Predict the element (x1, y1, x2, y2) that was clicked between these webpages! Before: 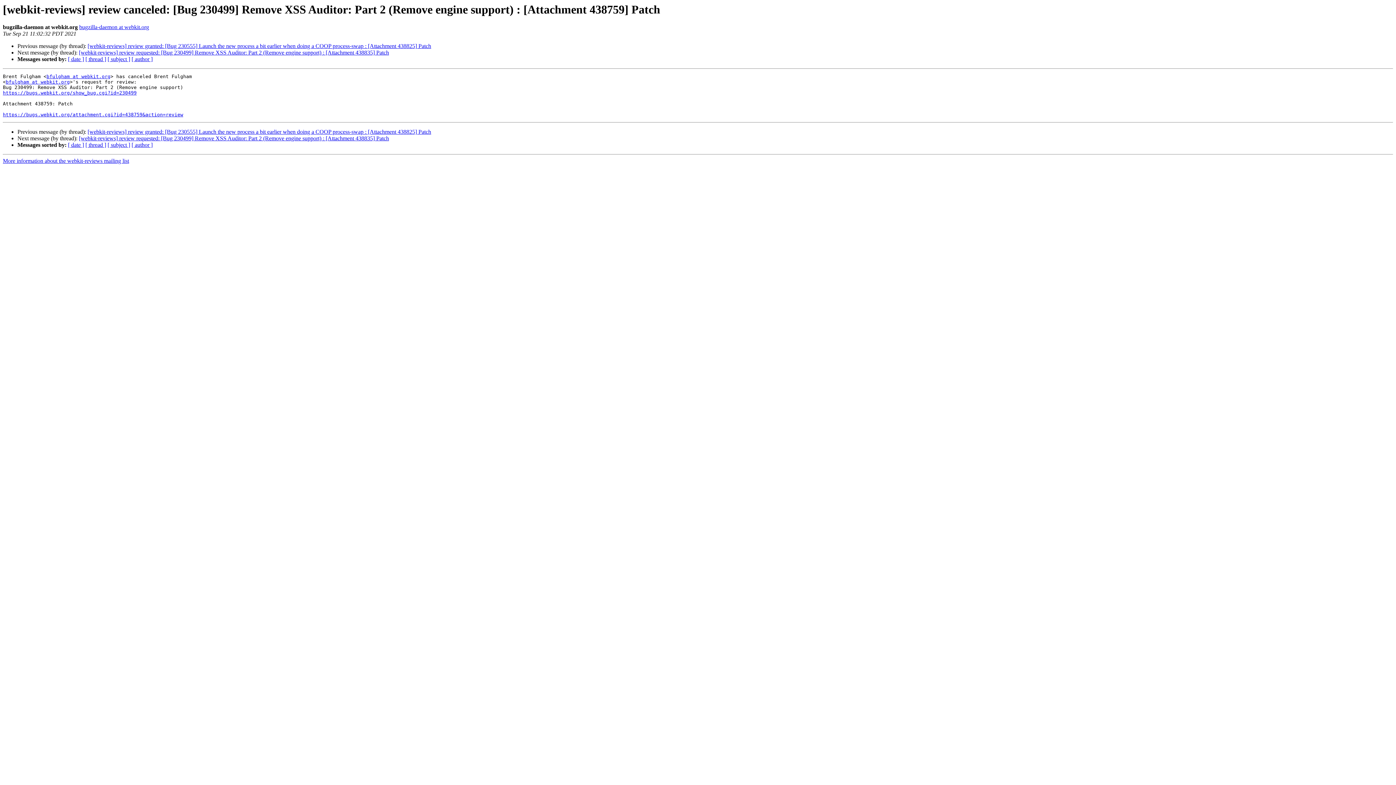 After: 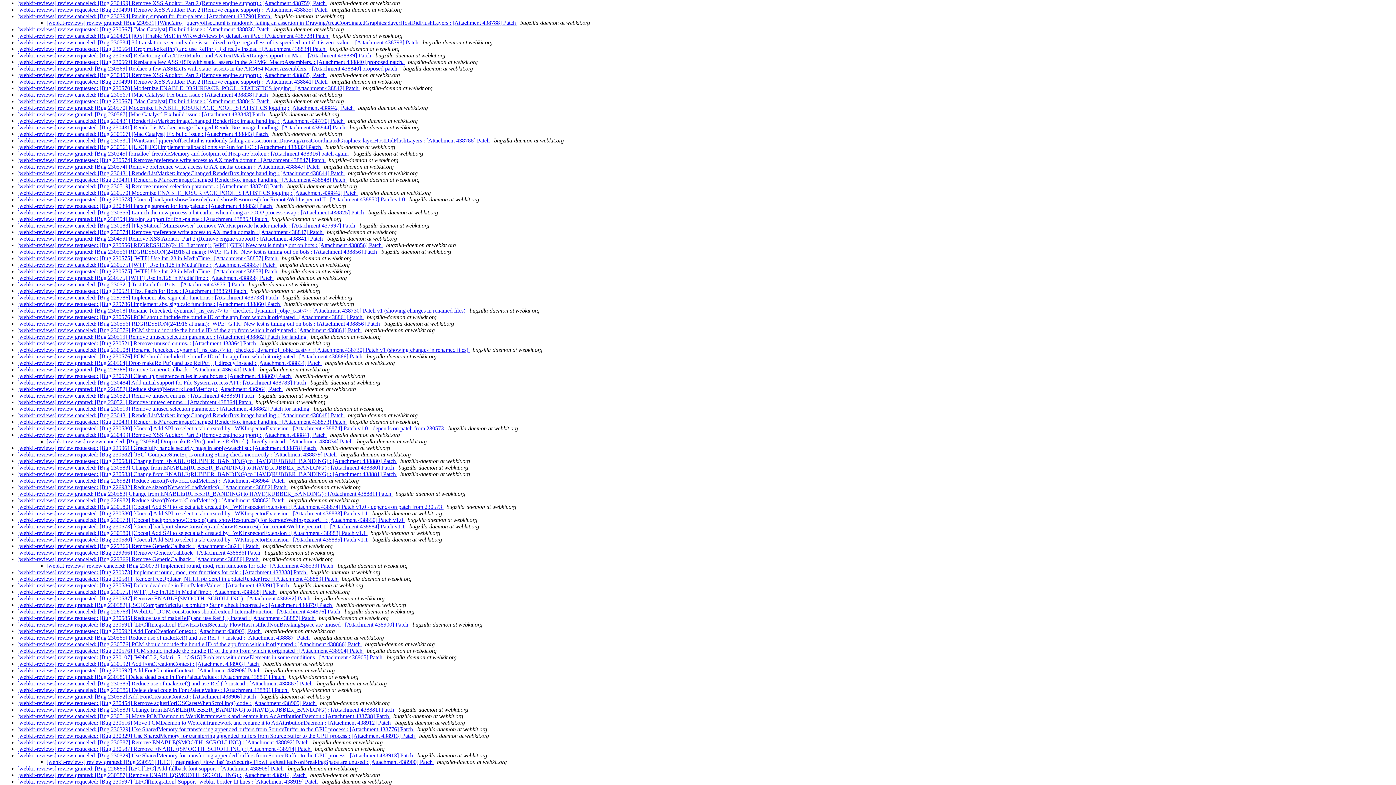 Action: bbox: (85, 141, 106, 148) label: [ thread ]